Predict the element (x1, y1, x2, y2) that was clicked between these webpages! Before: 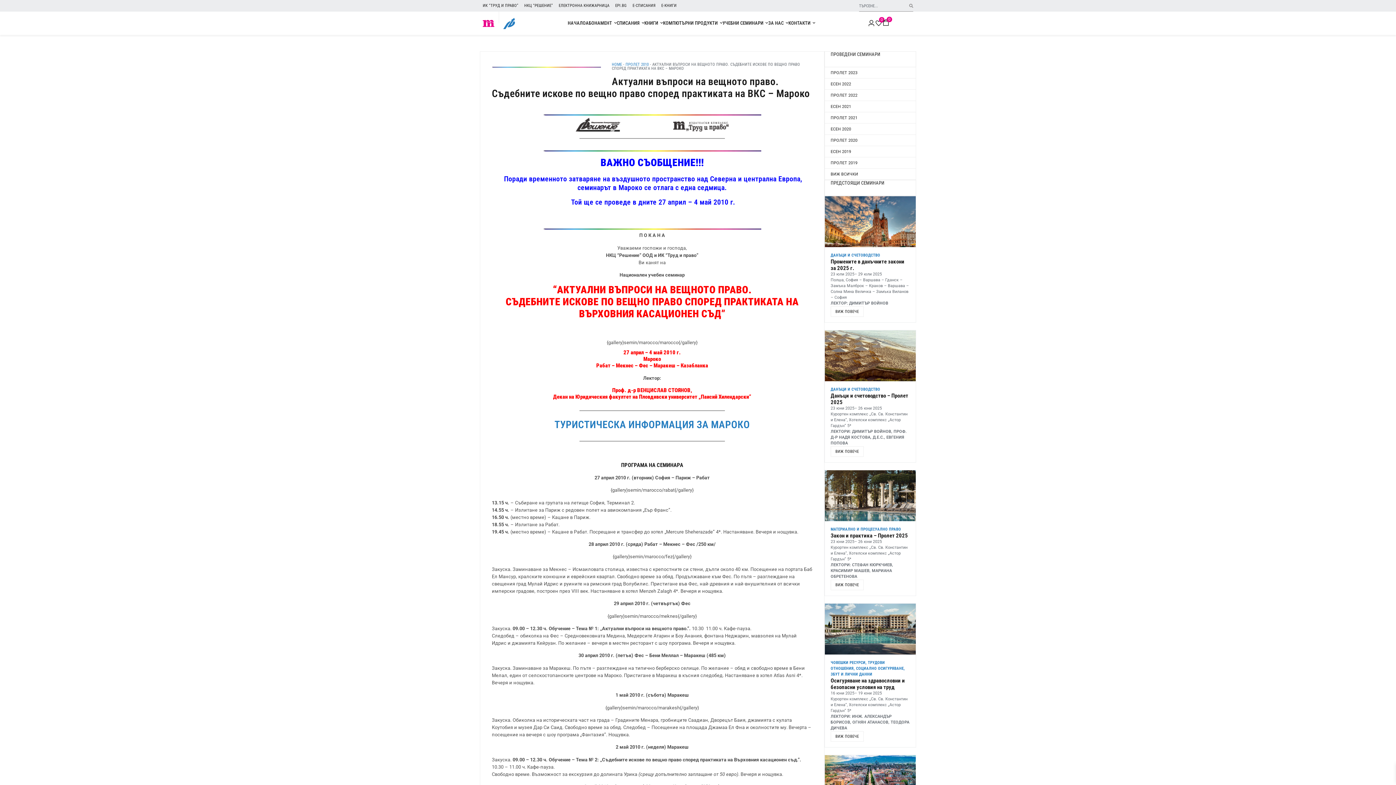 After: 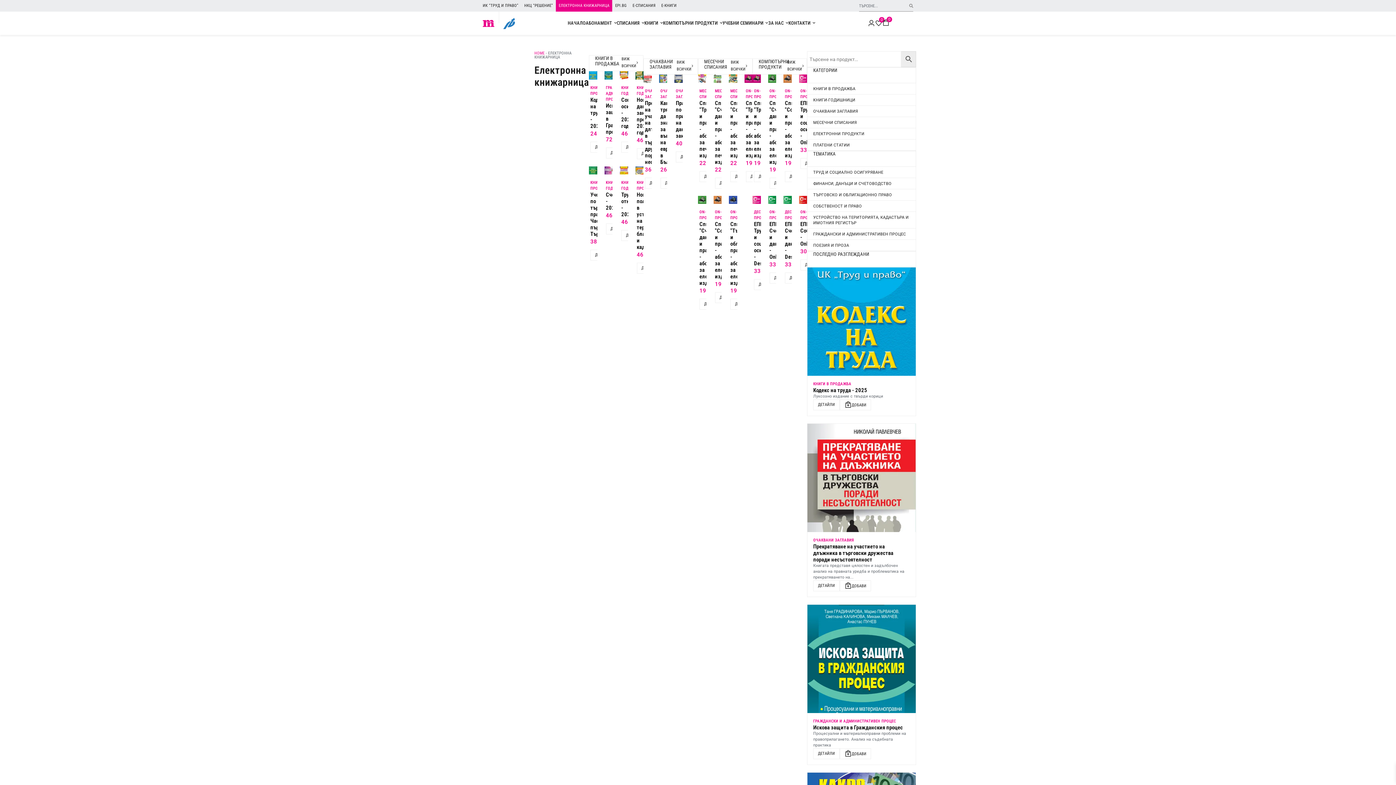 Action: bbox: (556, 0, 612, 11) label: ЕЛЕКТРОННА КНИЖАРНИЦА